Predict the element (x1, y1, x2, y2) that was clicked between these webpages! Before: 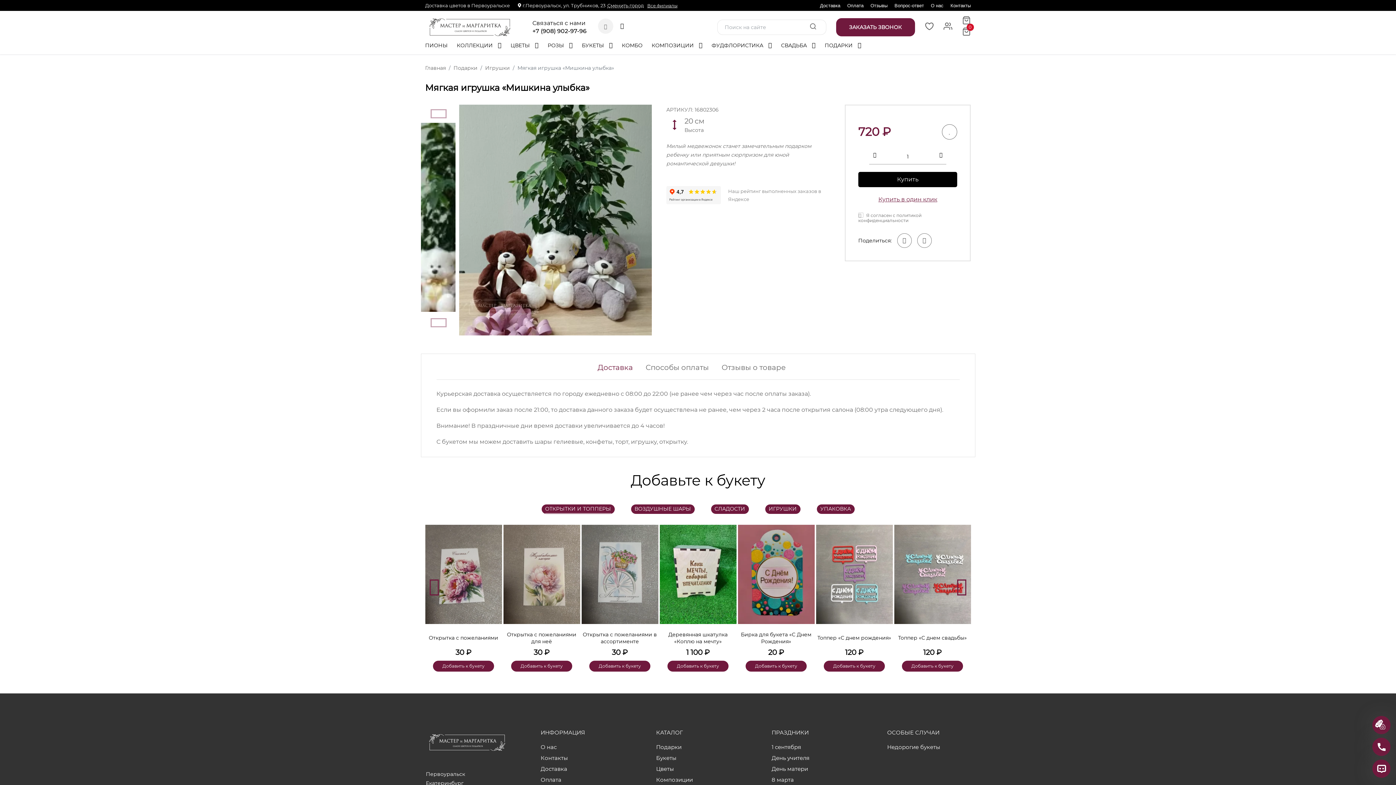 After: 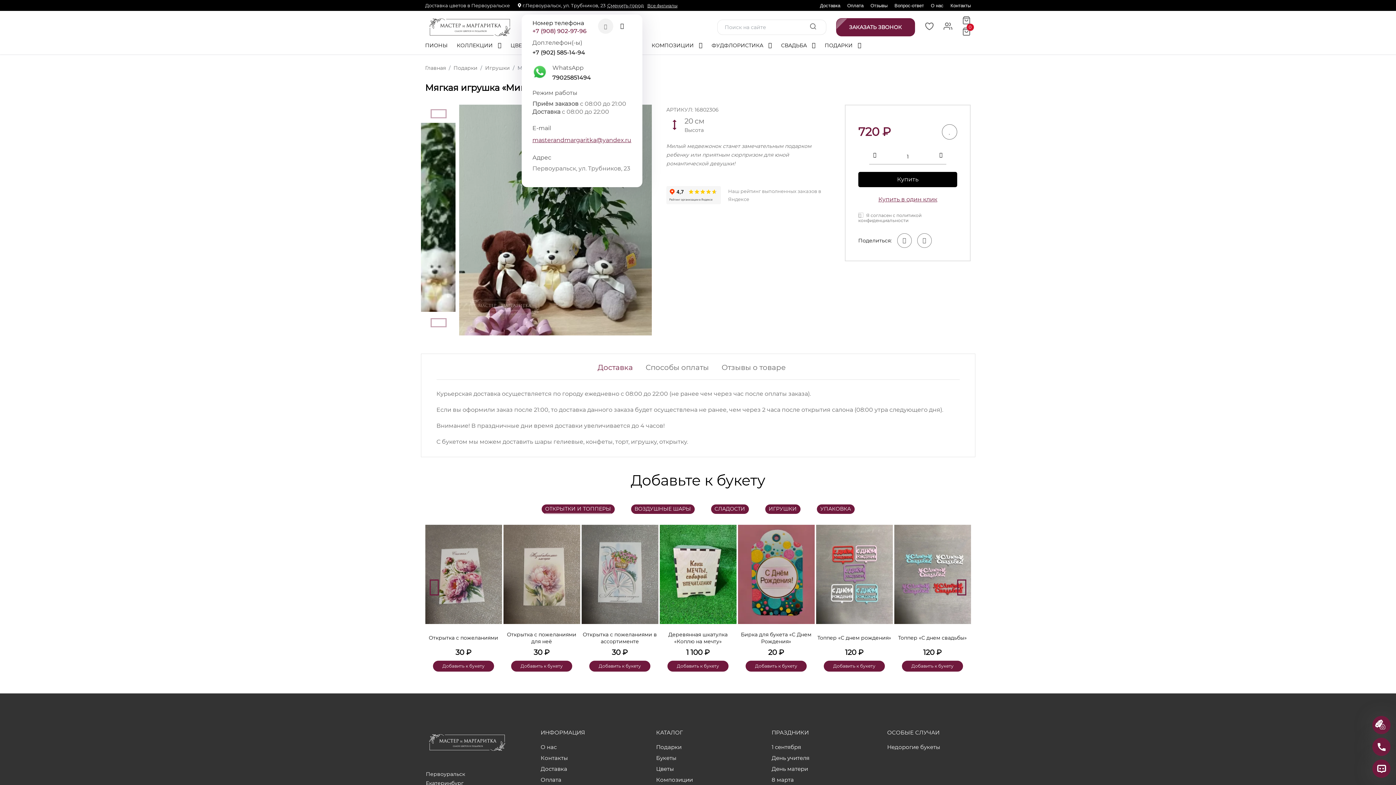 Action: bbox: (532, 28, 586, 34) label: +7 (908) 902-97-96